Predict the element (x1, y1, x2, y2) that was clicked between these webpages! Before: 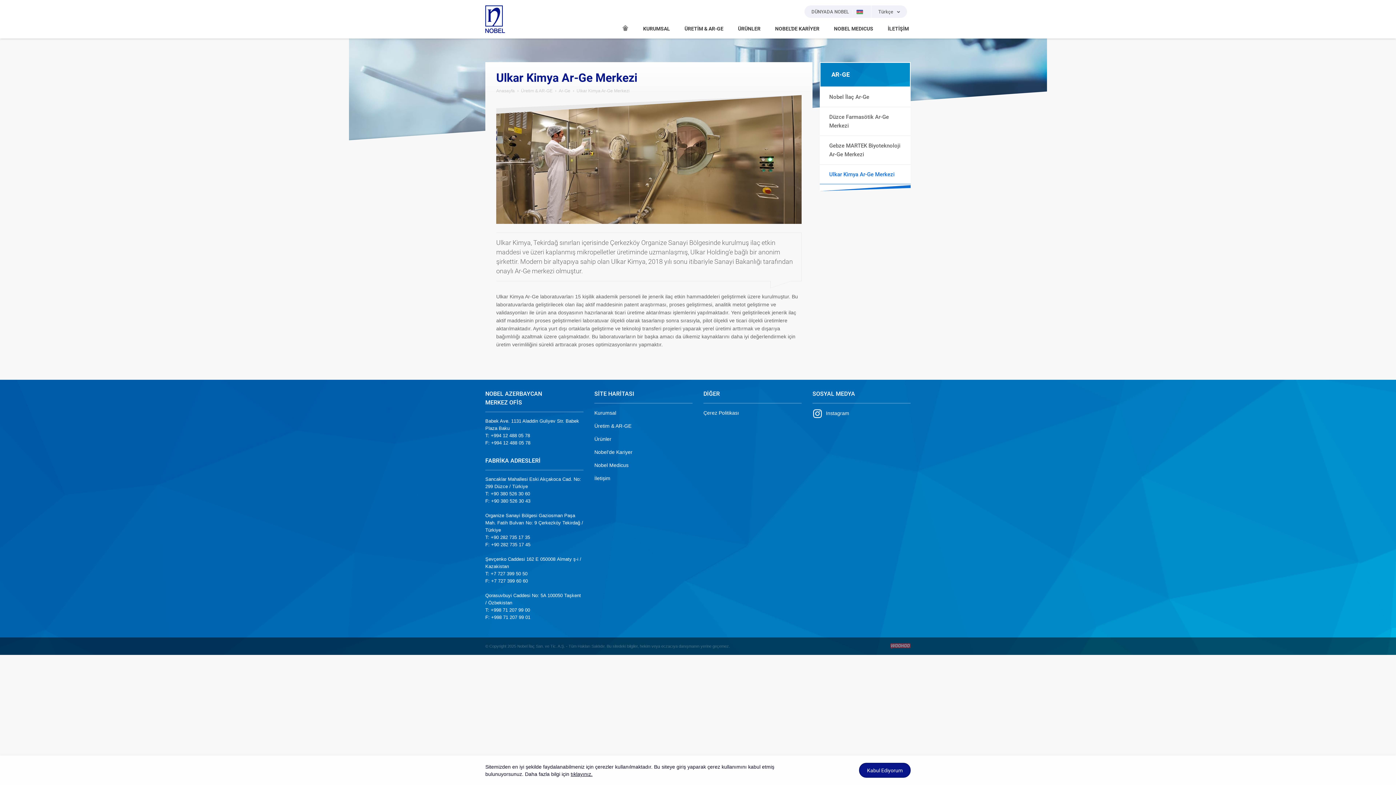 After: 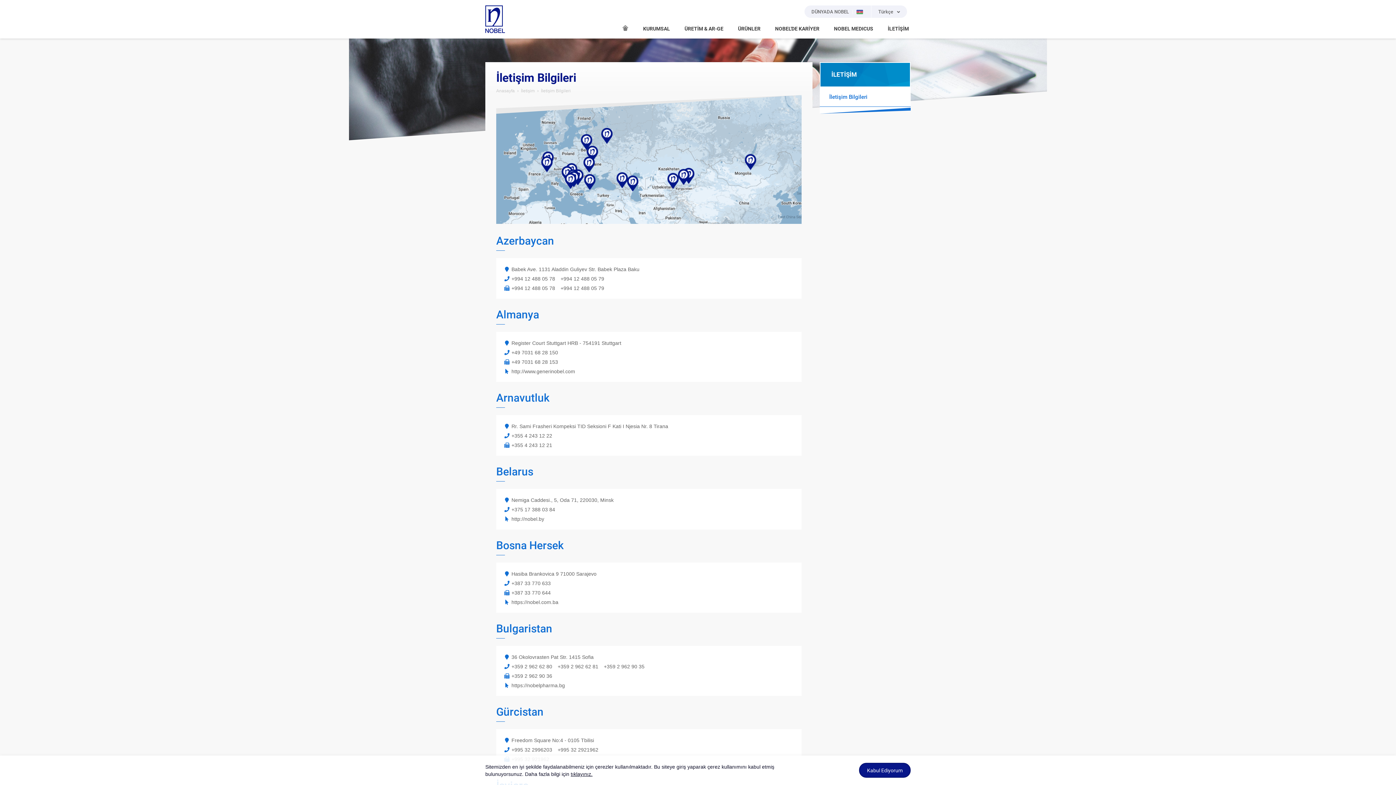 Action: bbox: (880, 20, 916, 38) label: İLETİŞİM